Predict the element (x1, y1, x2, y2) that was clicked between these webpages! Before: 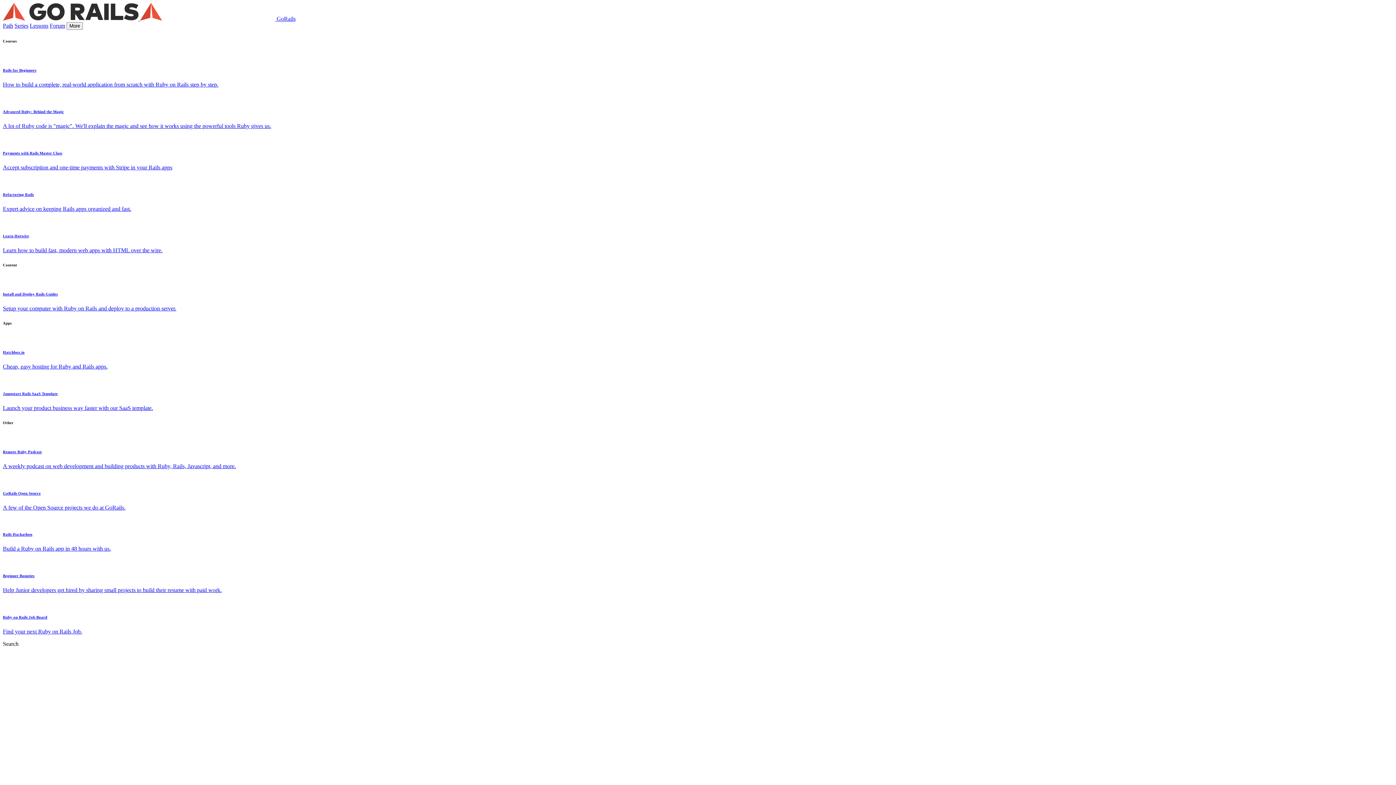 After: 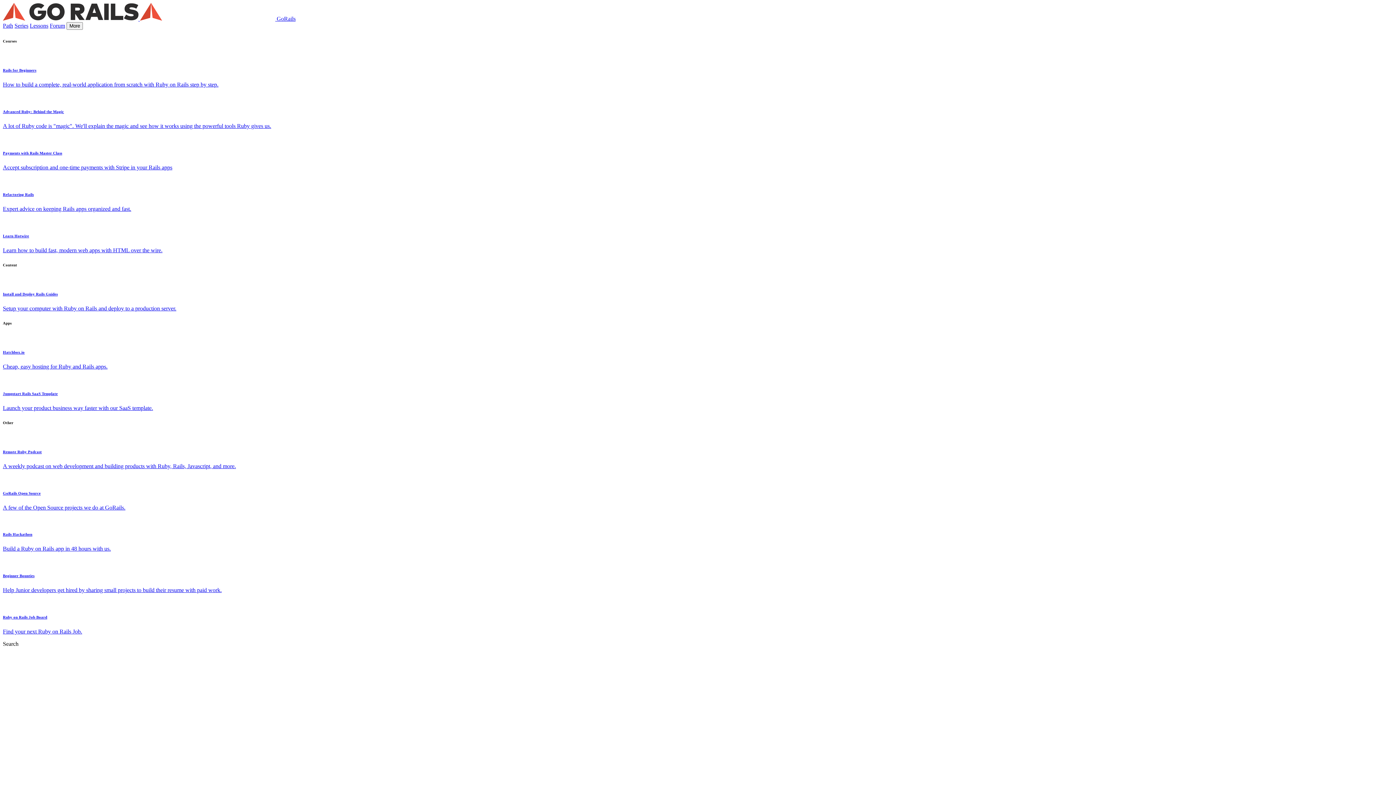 Action: label: Ruby on Rails Job Board

Find your next Ruby on Rails Job. bbox: (2, 615, 1393, 635)